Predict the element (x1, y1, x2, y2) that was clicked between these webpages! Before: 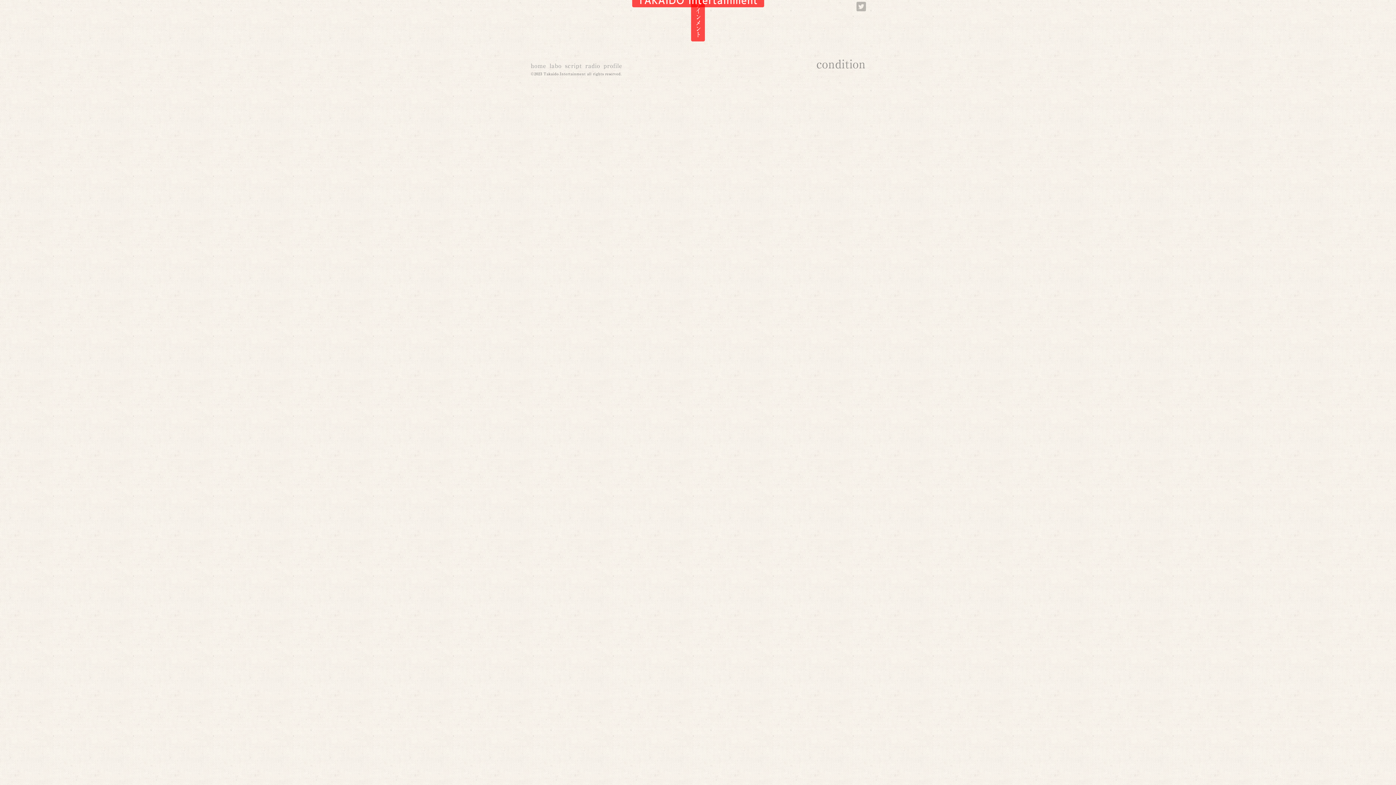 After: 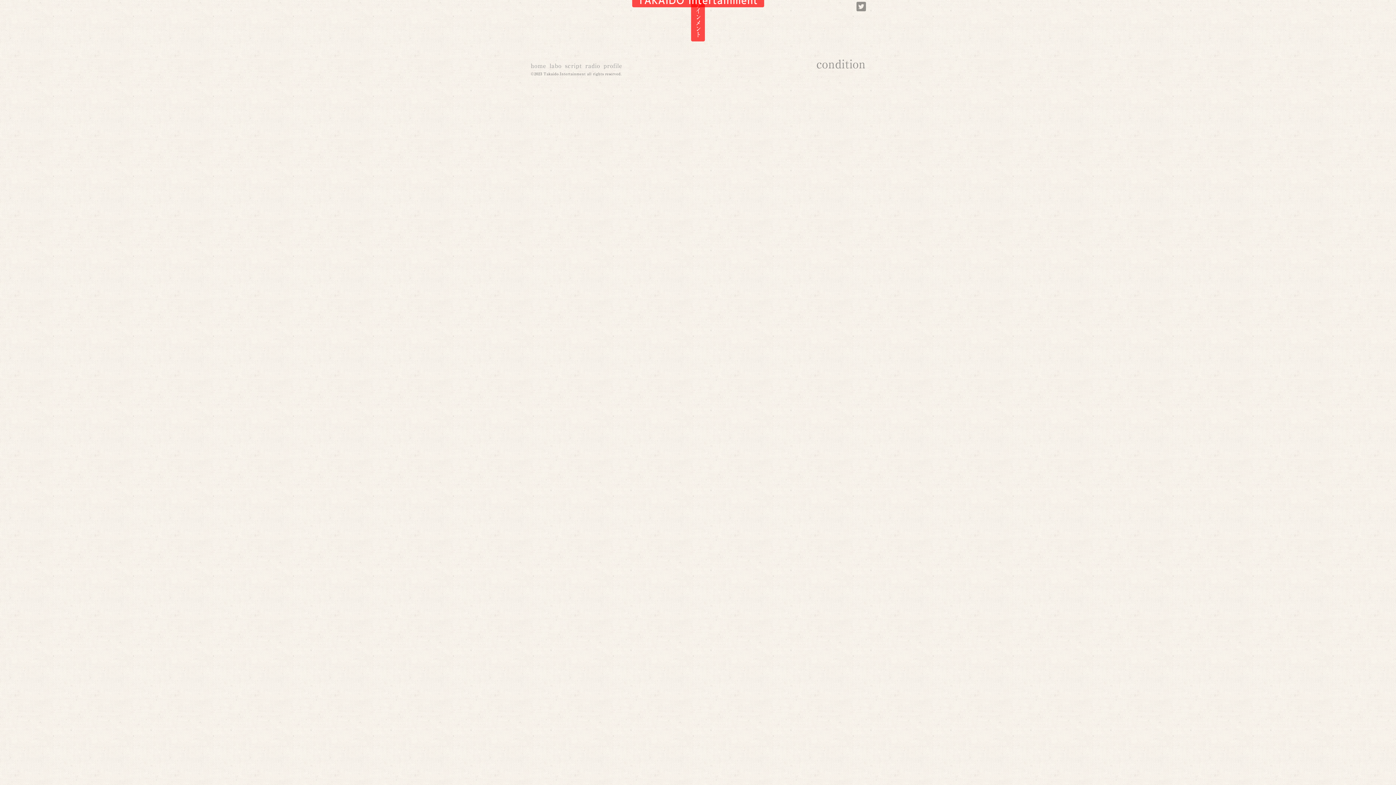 Action: bbox: (856, 1, 866, 11)